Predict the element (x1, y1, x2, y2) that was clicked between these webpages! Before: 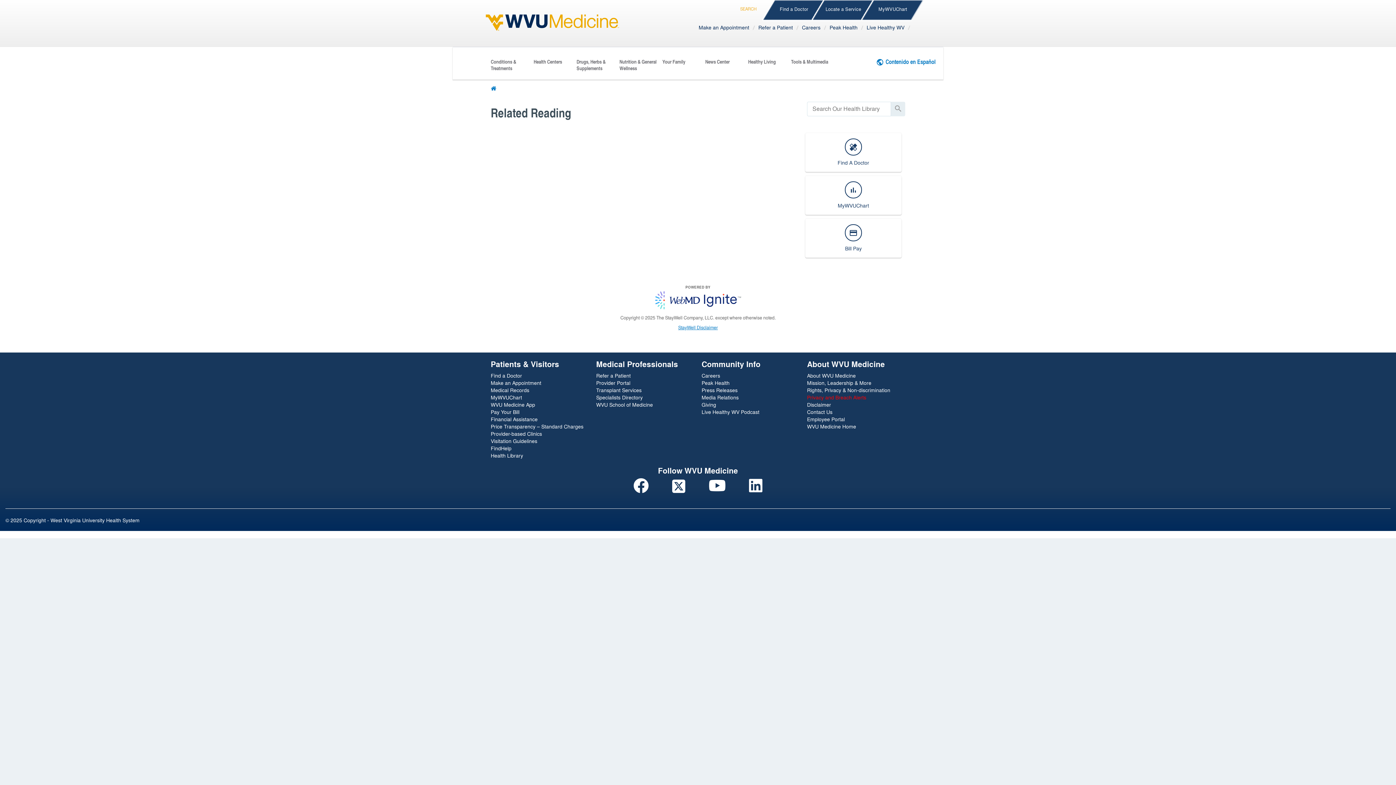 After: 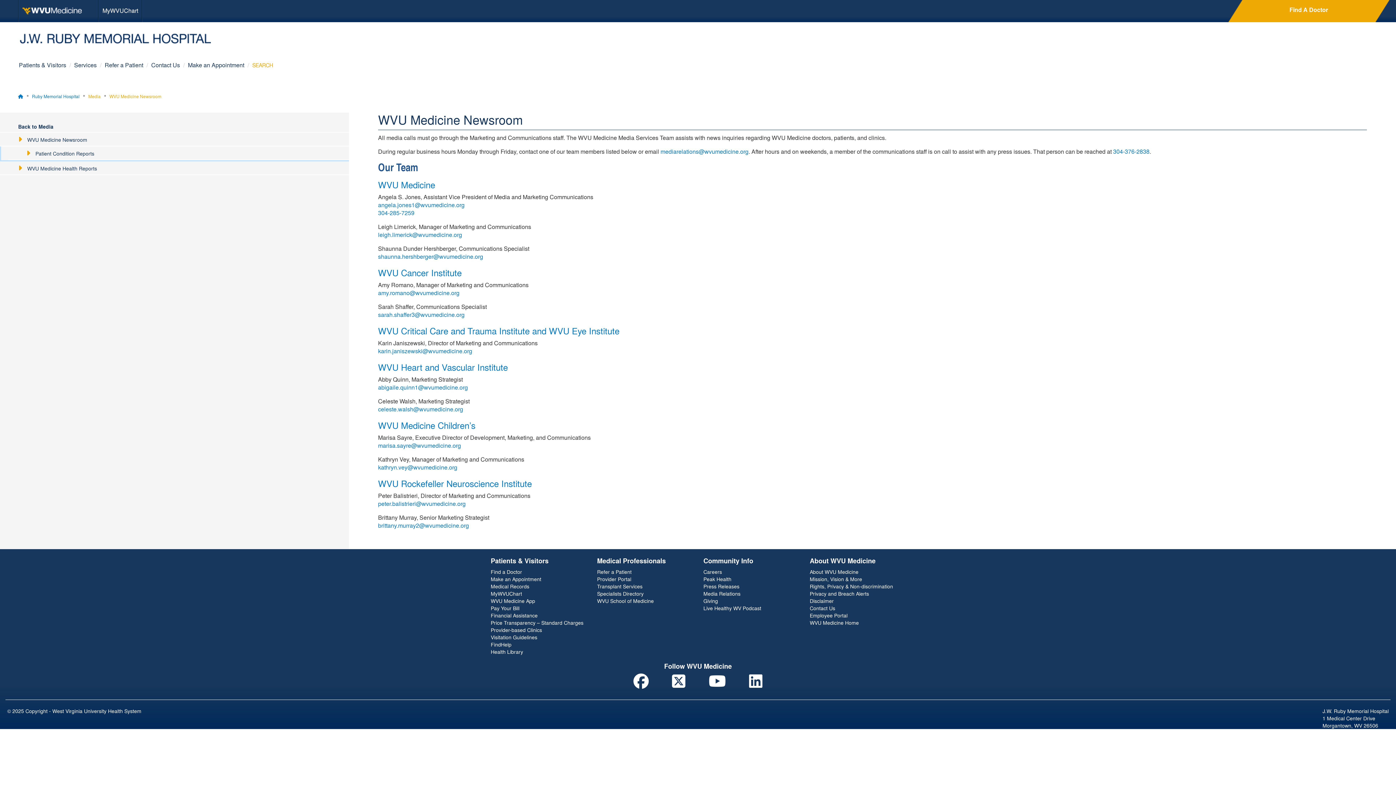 Action: label: Media Relations bbox: (701, 393, 738, 400)